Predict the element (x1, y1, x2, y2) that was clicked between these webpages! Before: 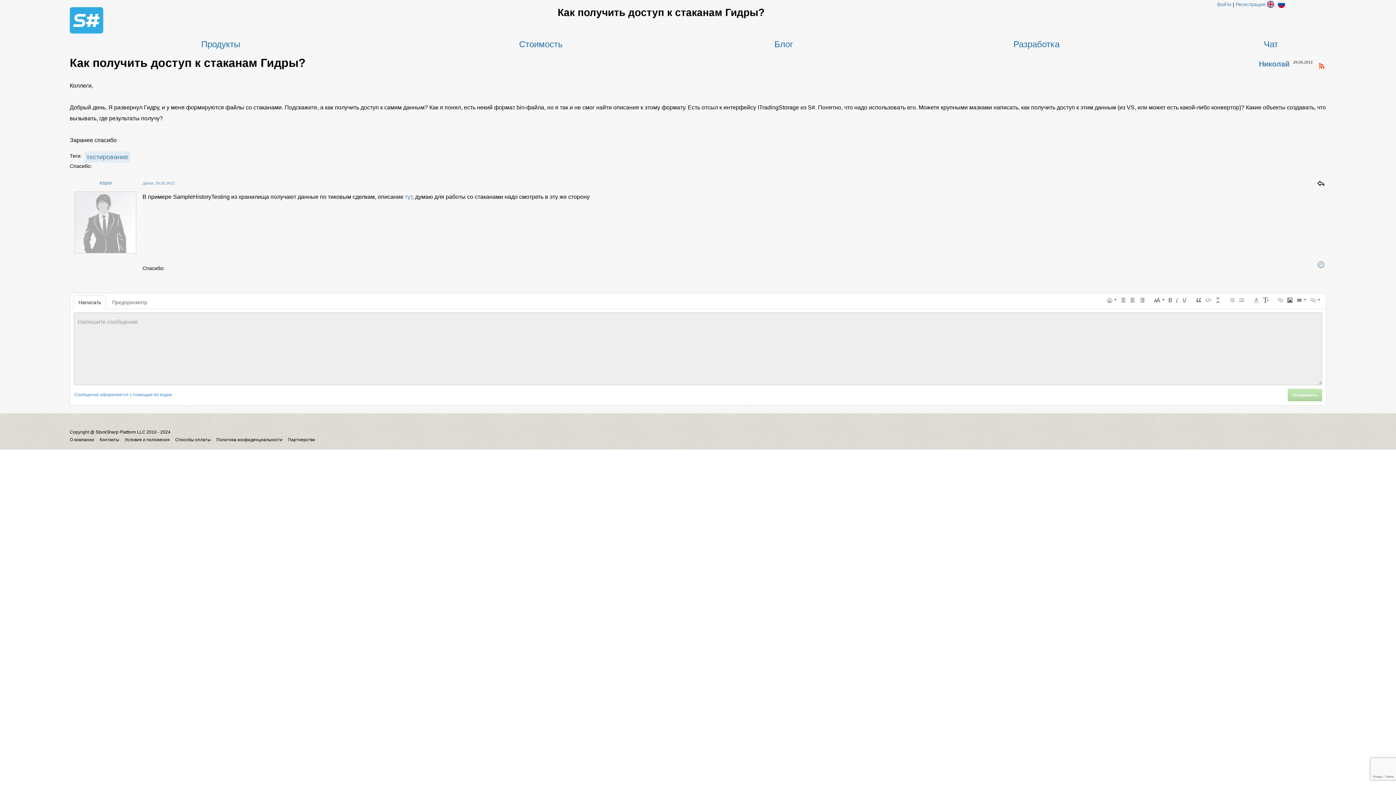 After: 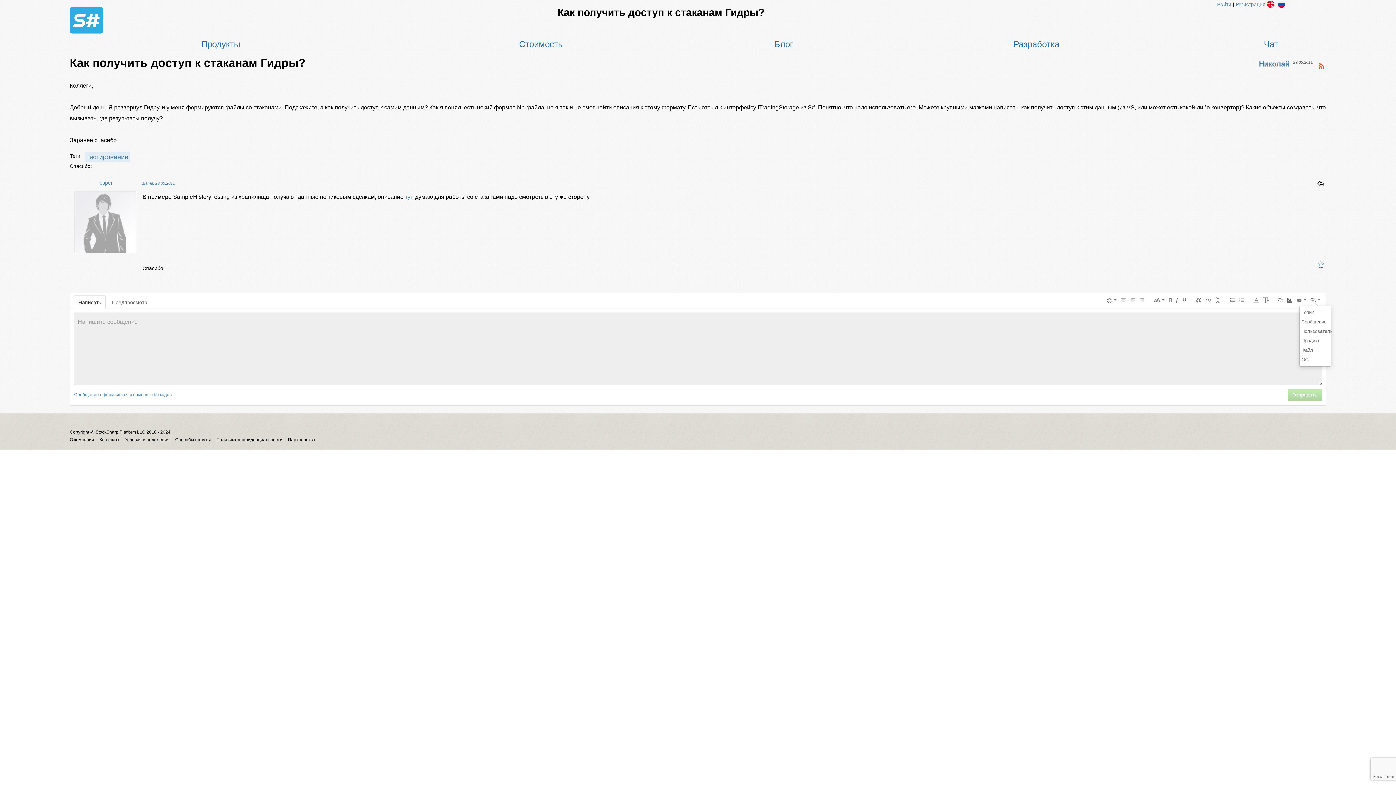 Action: label:   bbox: (1308, 295, 1322, 305)